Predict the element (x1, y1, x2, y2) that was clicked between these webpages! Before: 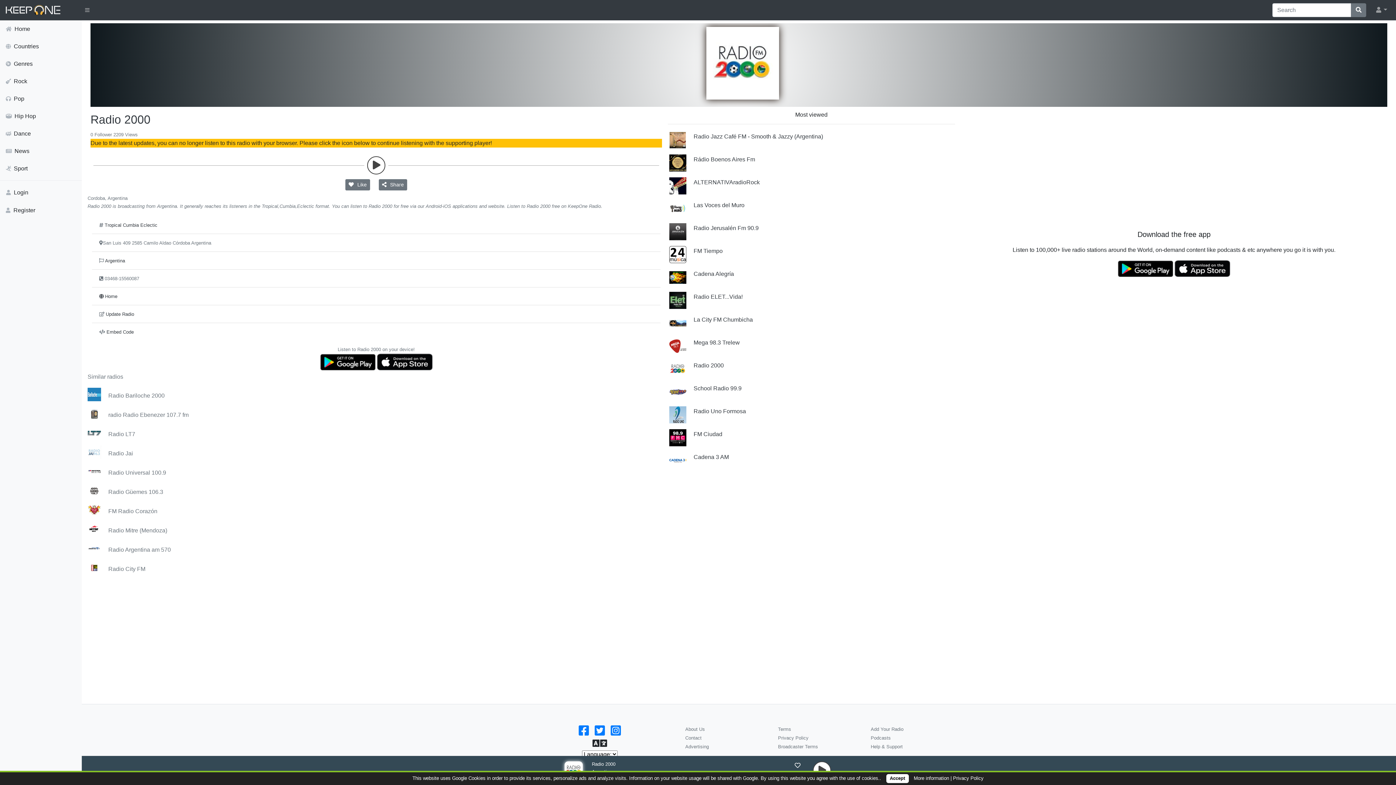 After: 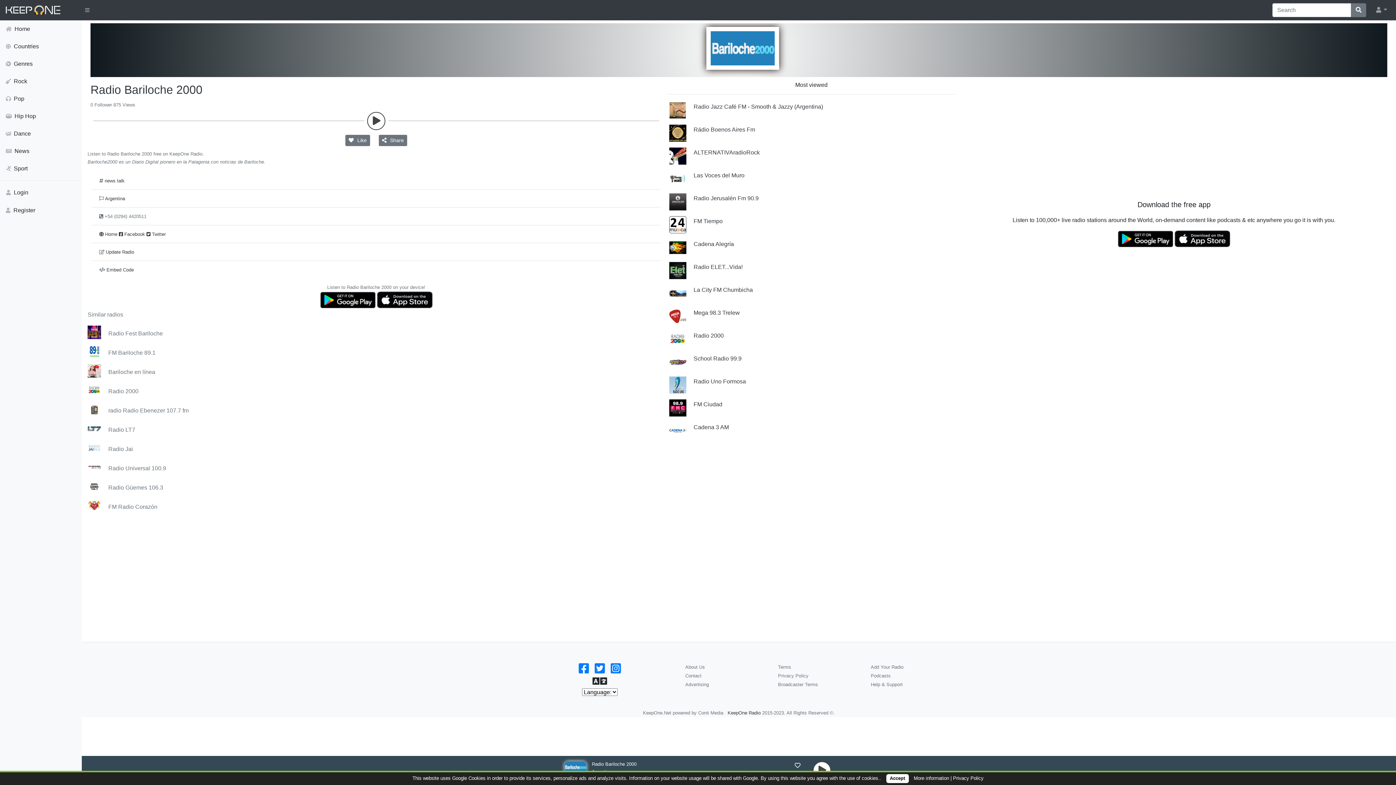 Action: bbox: (86, 386, 108, 405)